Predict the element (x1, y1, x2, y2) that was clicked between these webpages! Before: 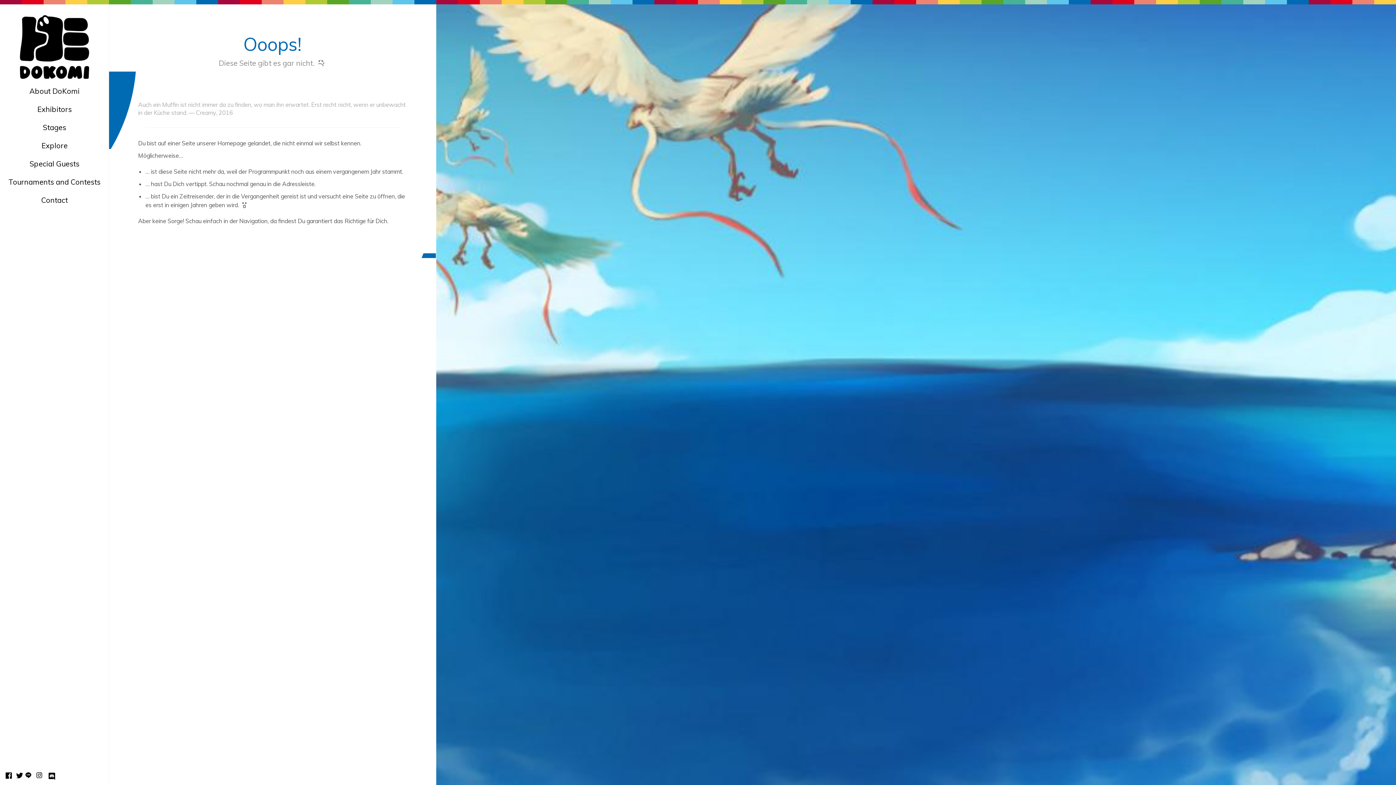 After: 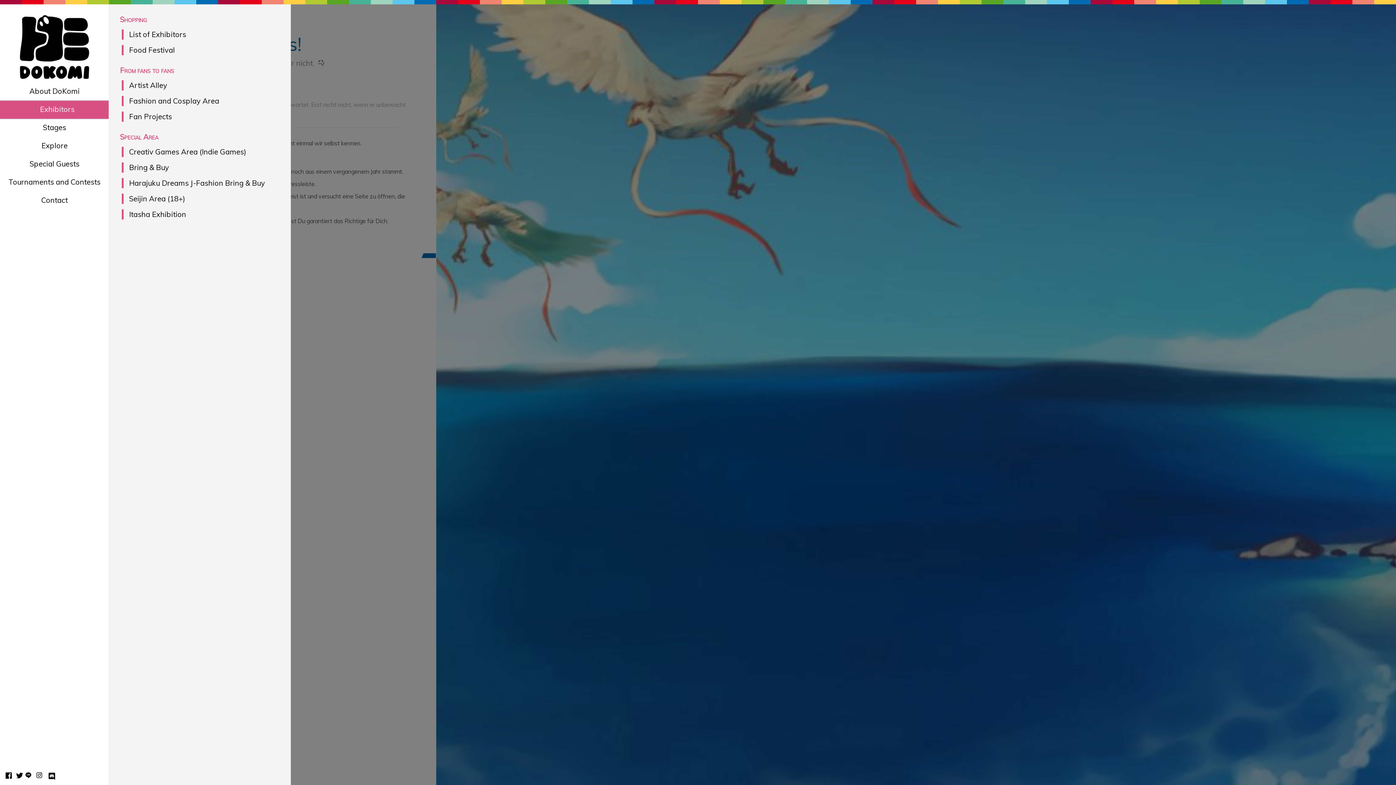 Action: bbox: (0, 100, 109, 118) label: Exhibitors